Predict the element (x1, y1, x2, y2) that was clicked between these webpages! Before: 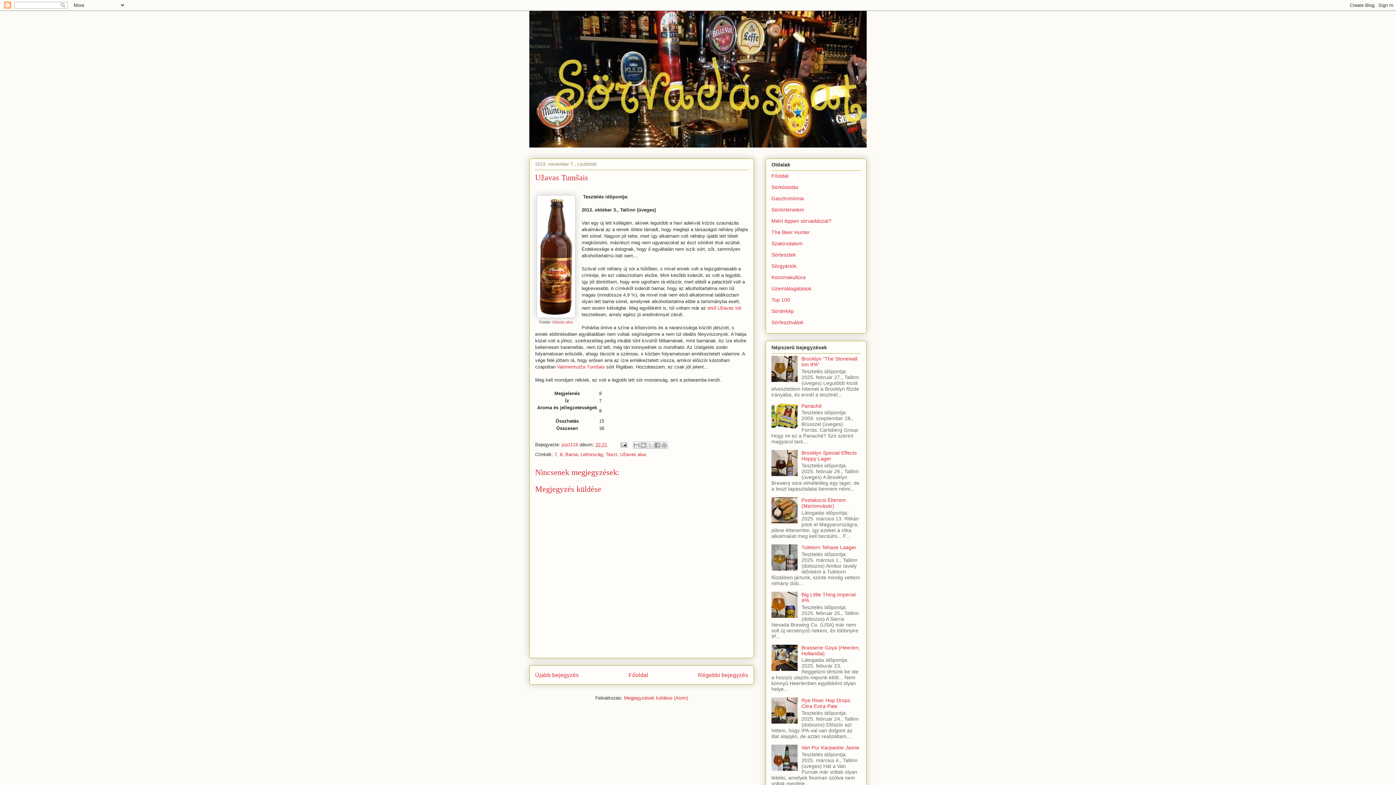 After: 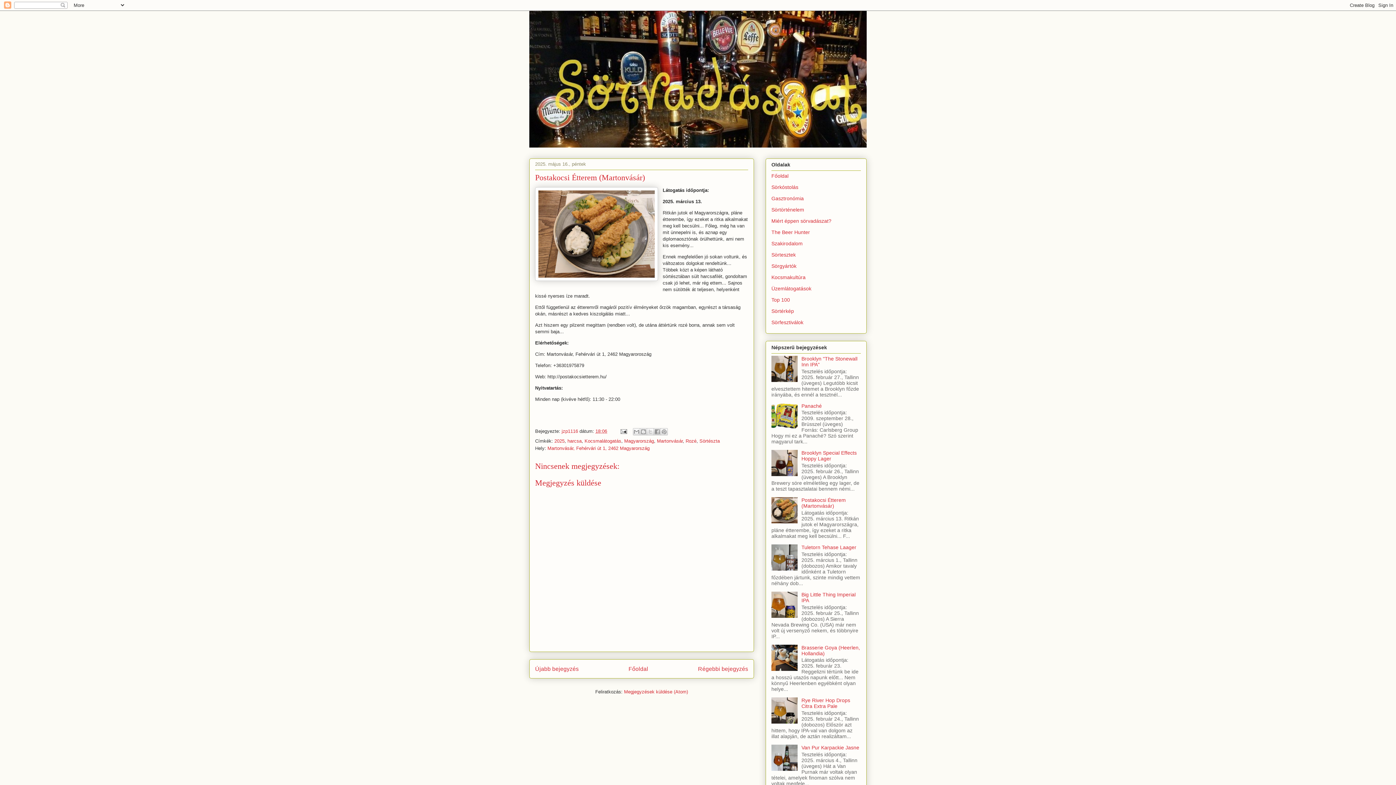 Action: label: Postakocsi Étterem (Martonvásár) bbox: (801, 497, 846, 509)